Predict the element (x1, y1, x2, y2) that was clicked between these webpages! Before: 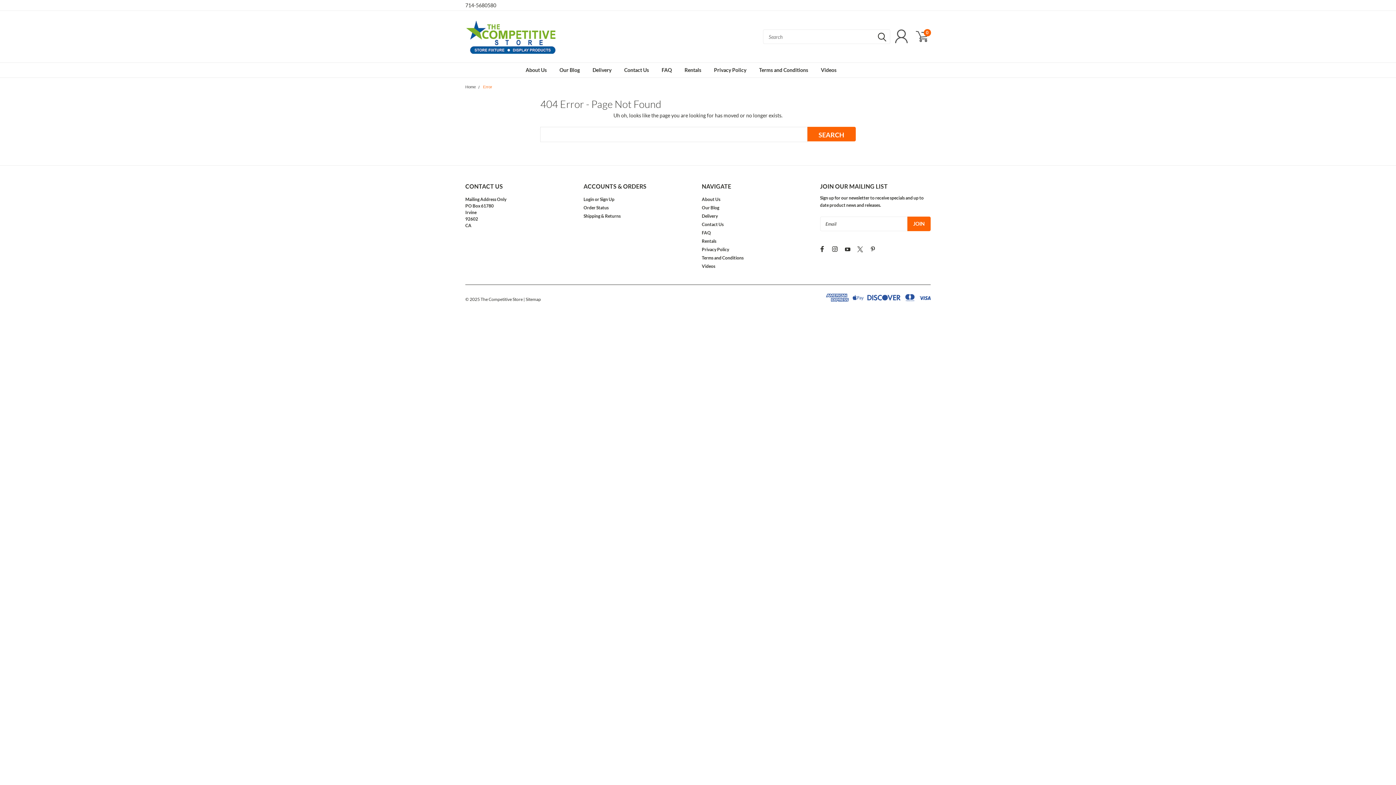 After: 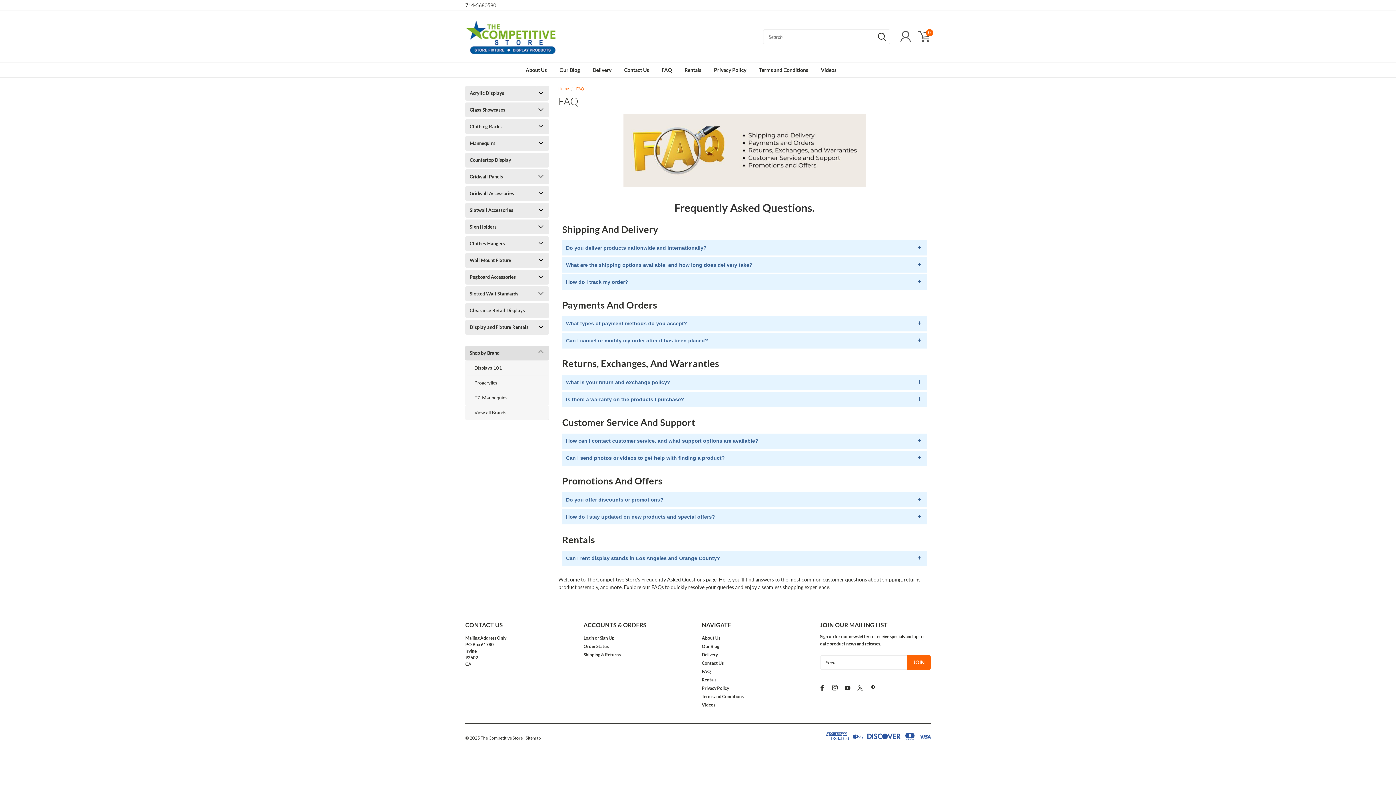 Action: label: FAQ bbox: (702, 229, 711, 236)